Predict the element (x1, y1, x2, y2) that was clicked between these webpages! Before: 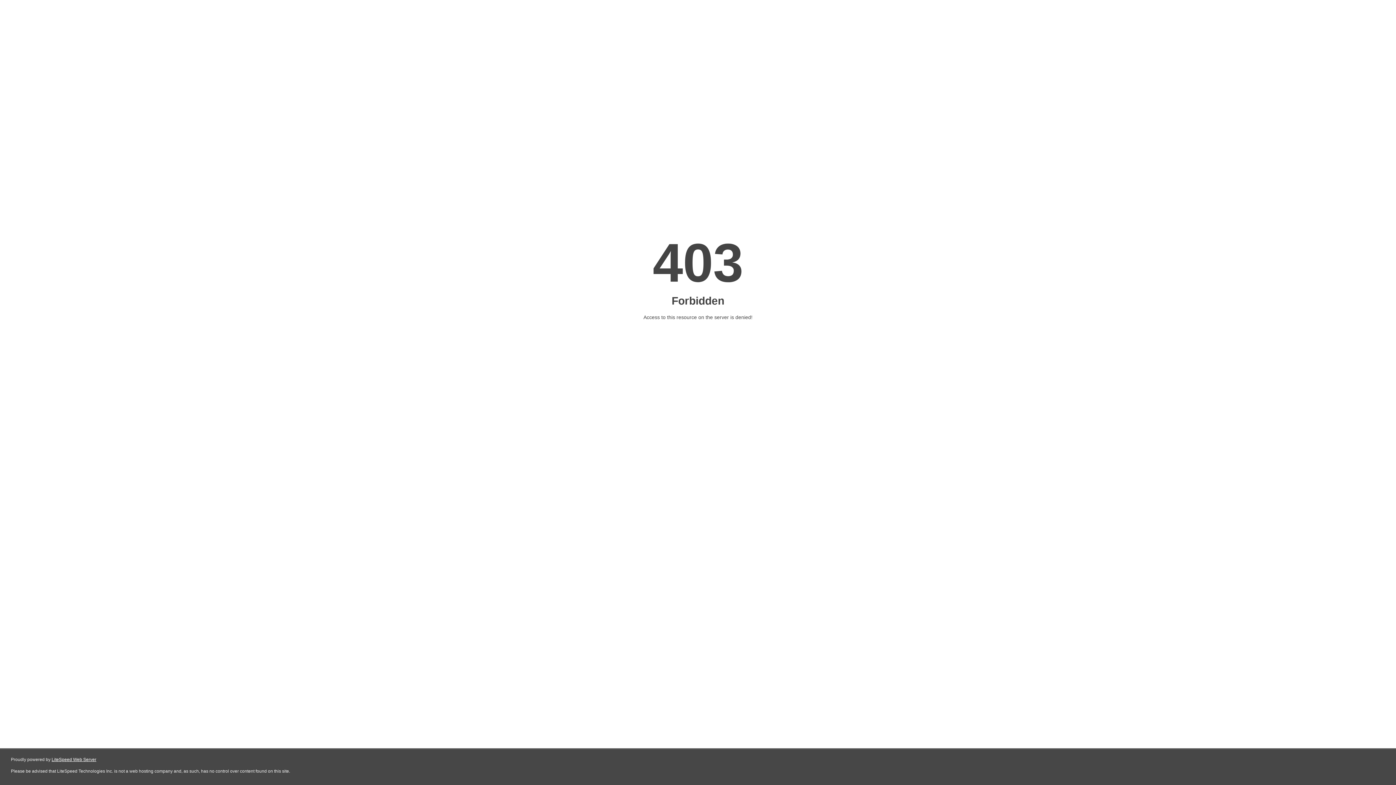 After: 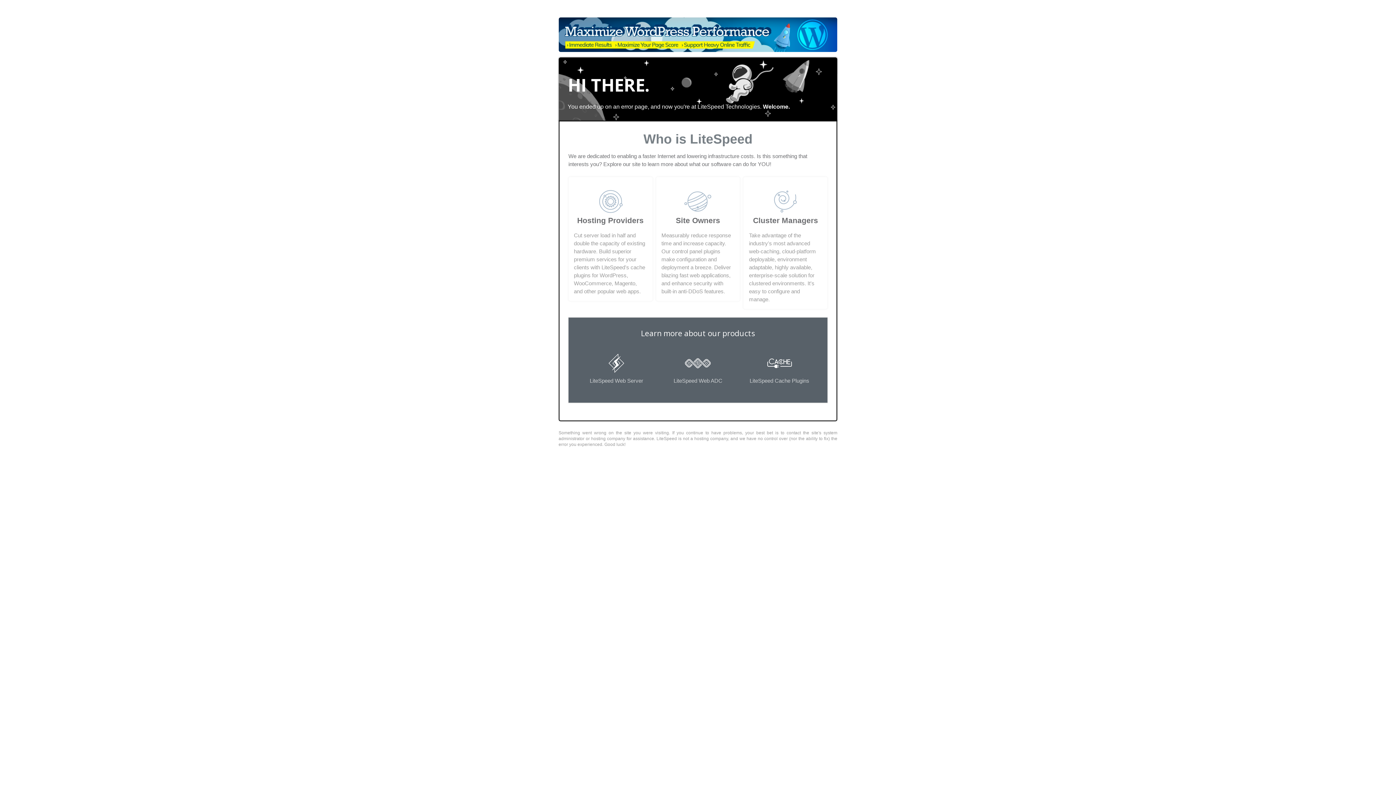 Action: bbox: (51, 757, 96, 762) label: LiteSpeed Web Server